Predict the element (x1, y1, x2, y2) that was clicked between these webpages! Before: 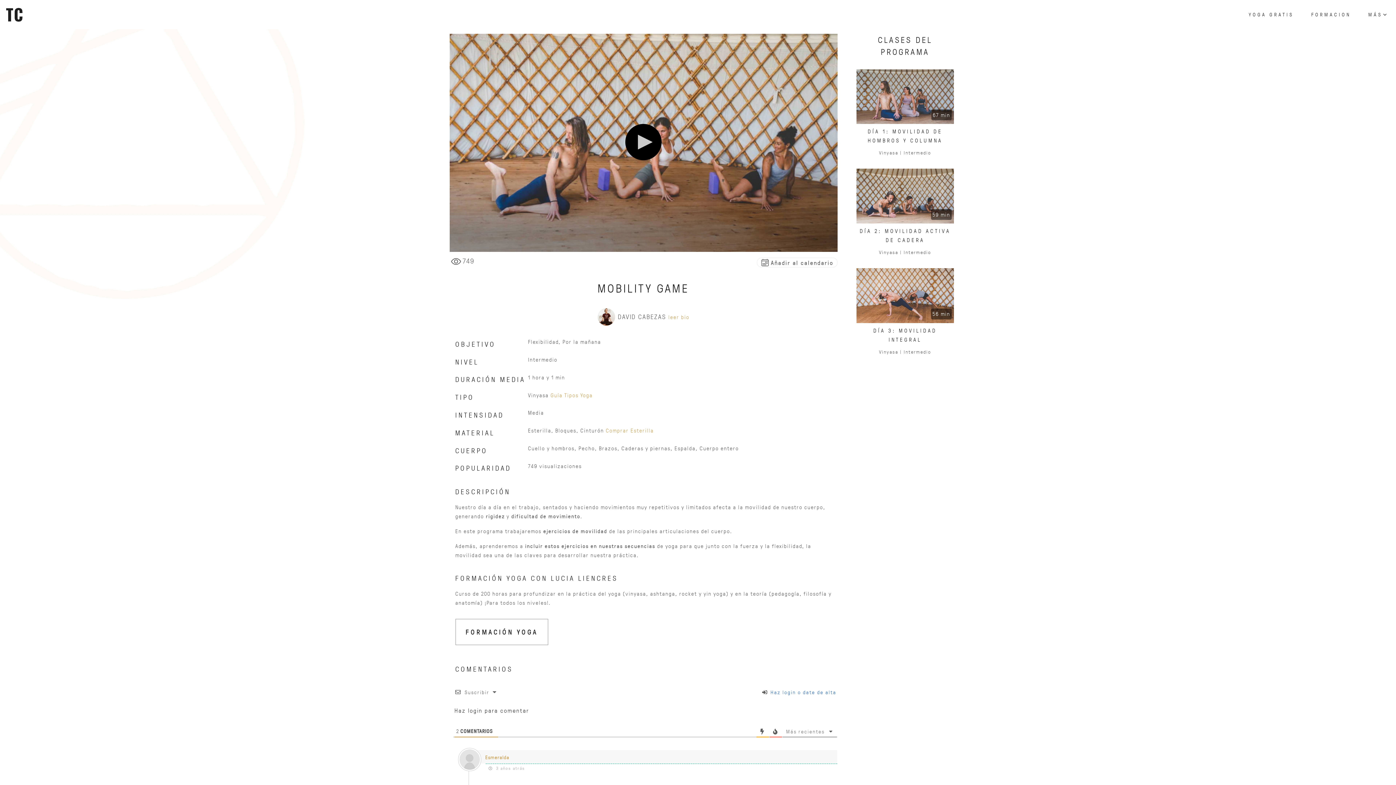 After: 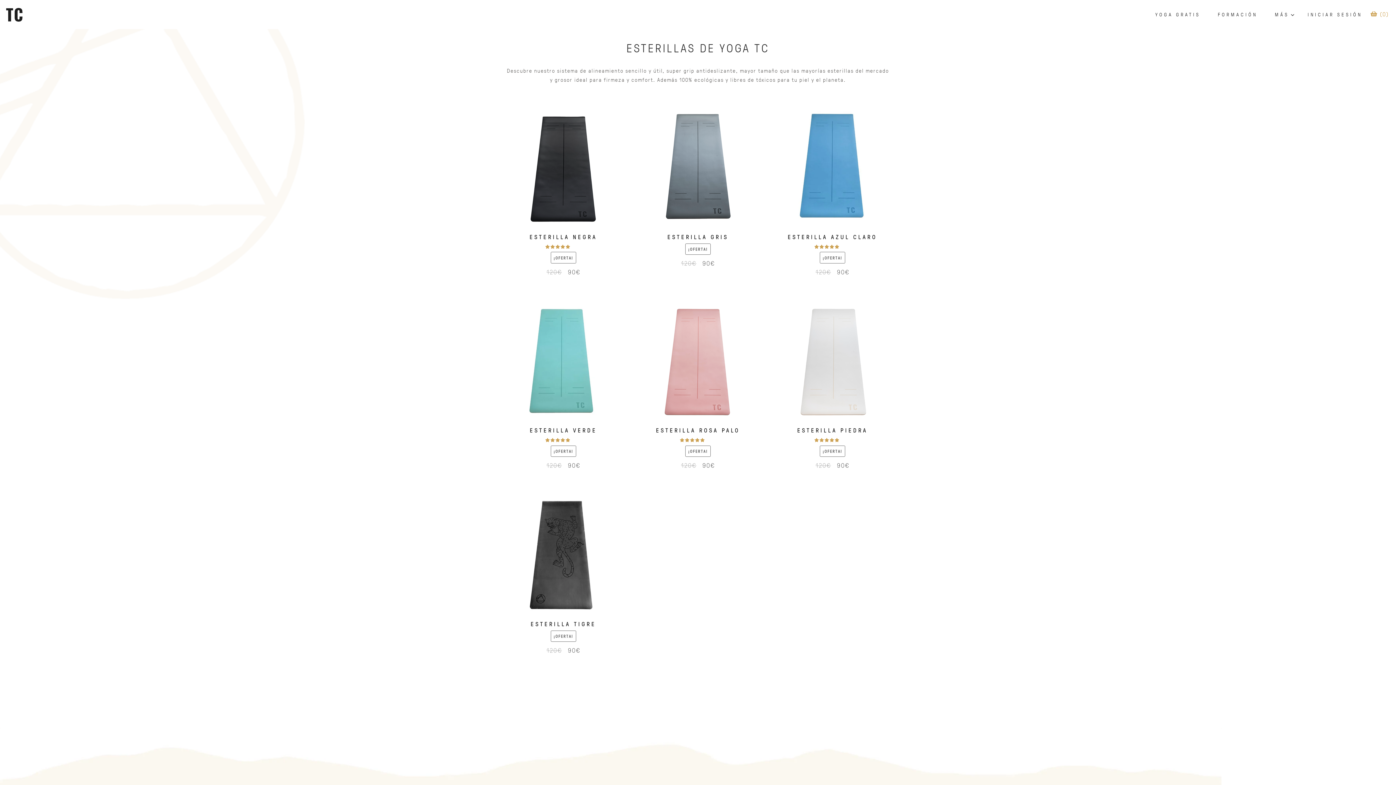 Action: label: Comprar Esterilla bbox: (606, 427, 654, 434)